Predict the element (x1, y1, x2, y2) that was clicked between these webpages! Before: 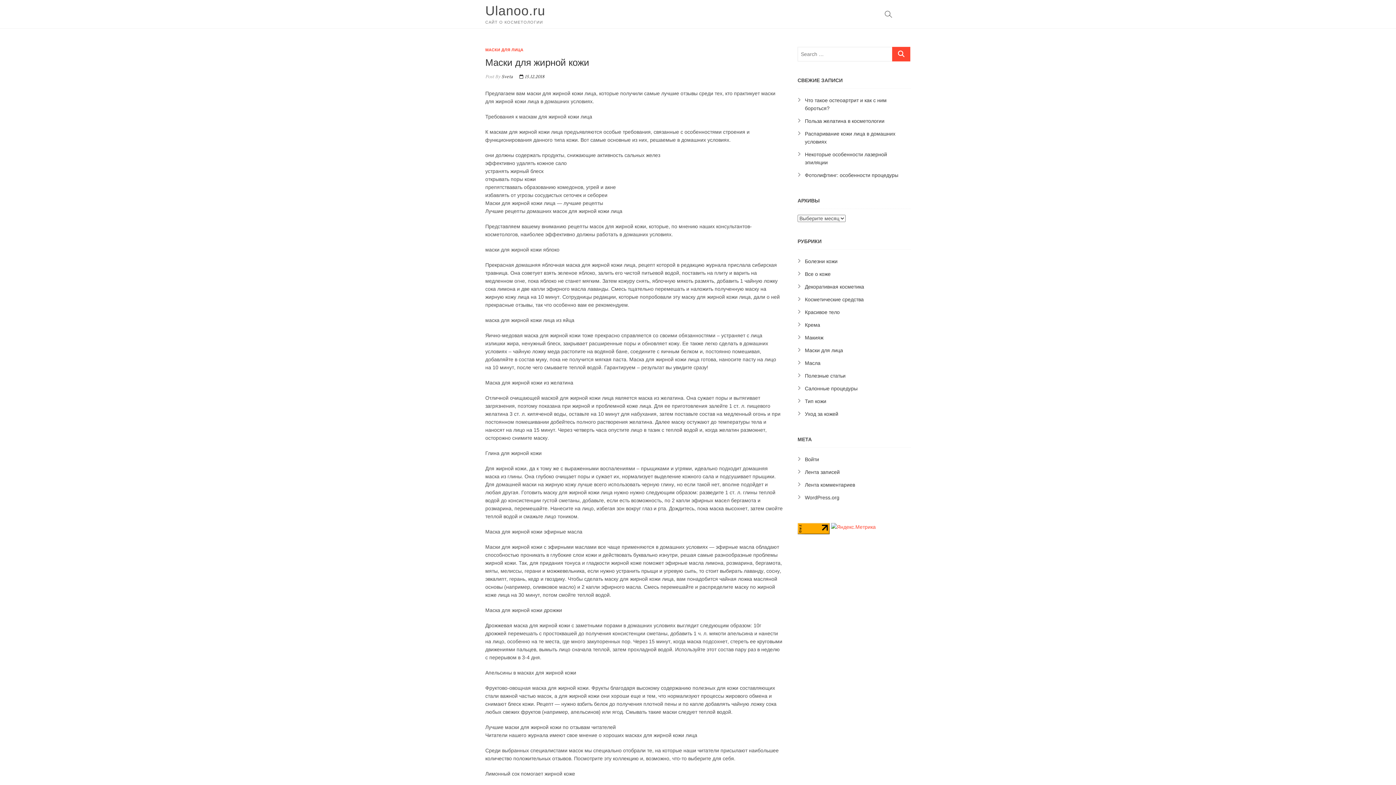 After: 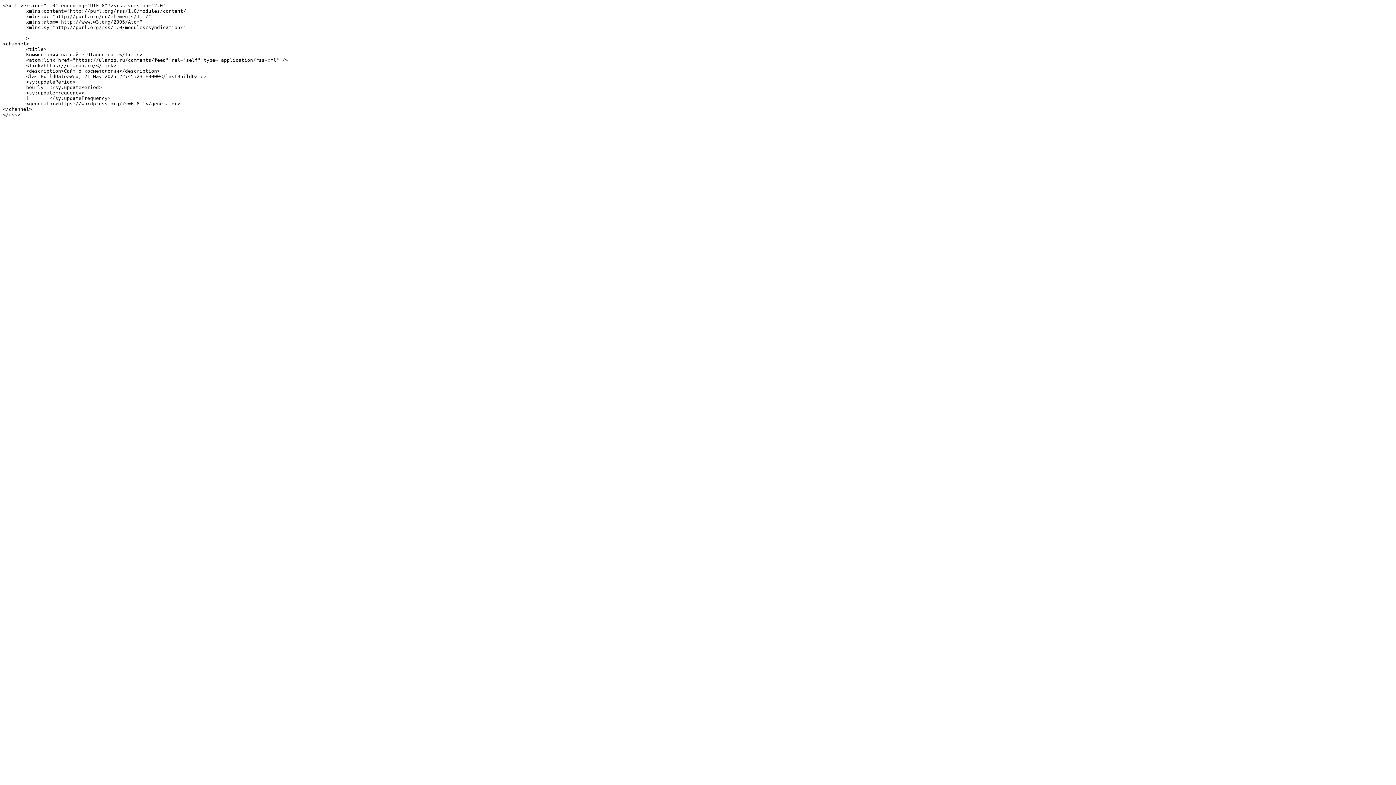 Action: label: Лента комментариев bbox: (805, 482, 855, 488)